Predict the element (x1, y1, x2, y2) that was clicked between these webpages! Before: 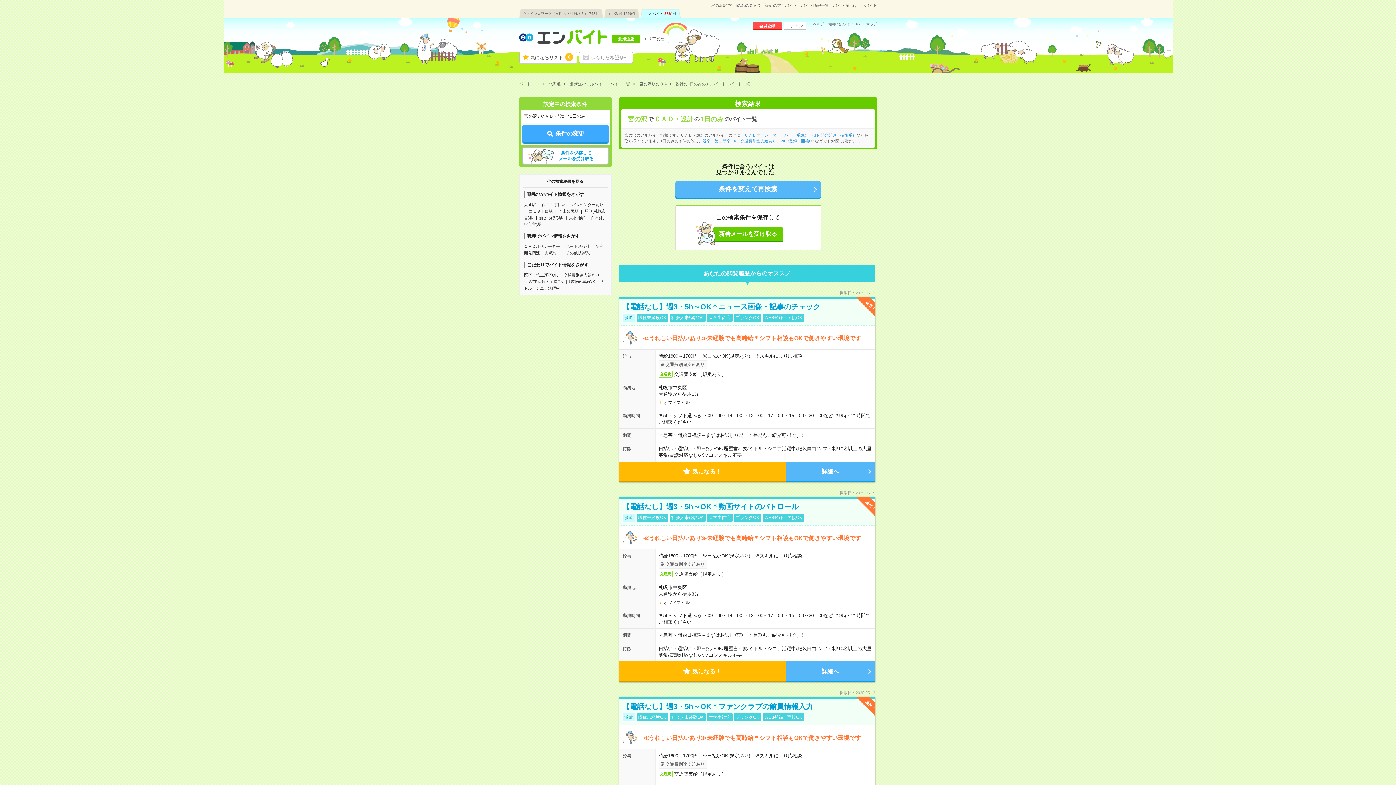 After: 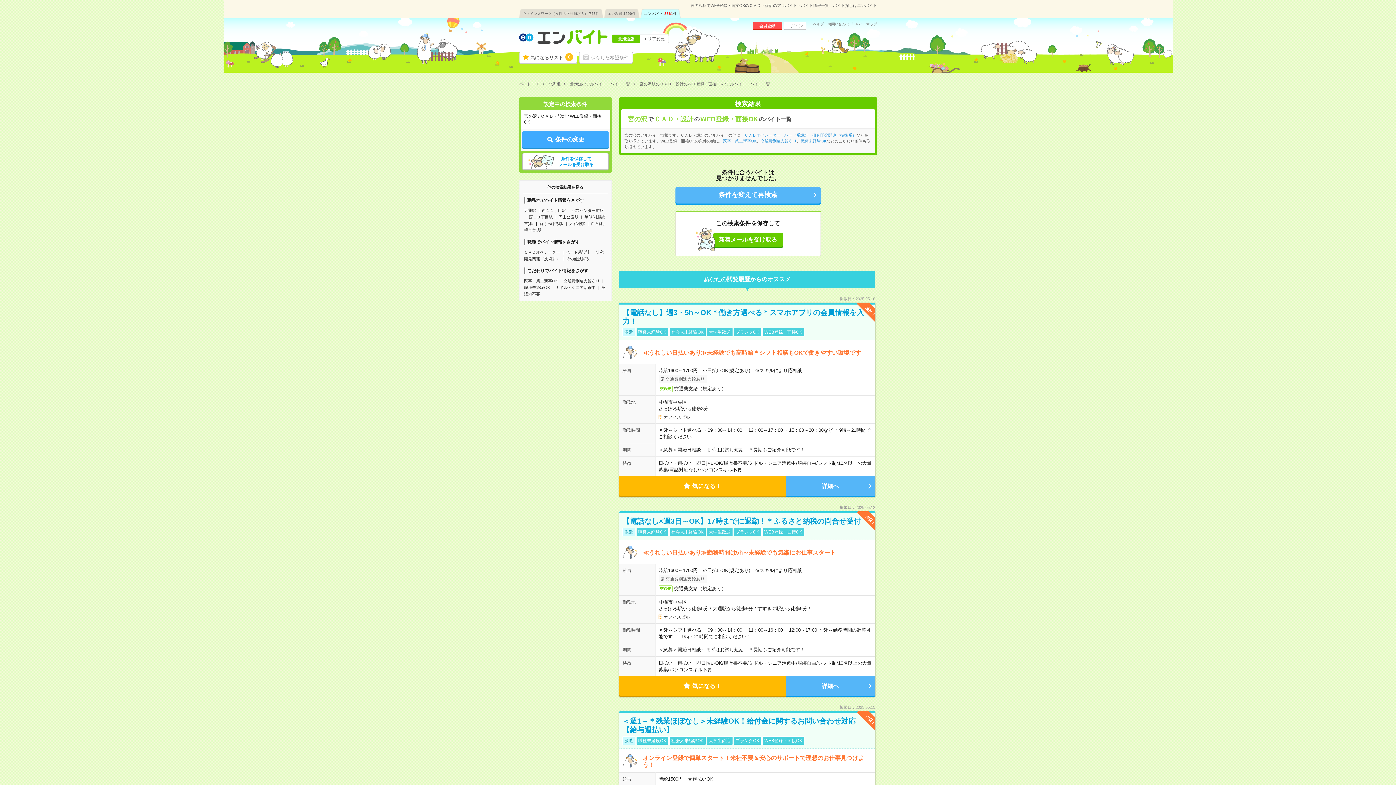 Action: label: WEB登録・面接OK bbox: (780, 138, 815, 143)